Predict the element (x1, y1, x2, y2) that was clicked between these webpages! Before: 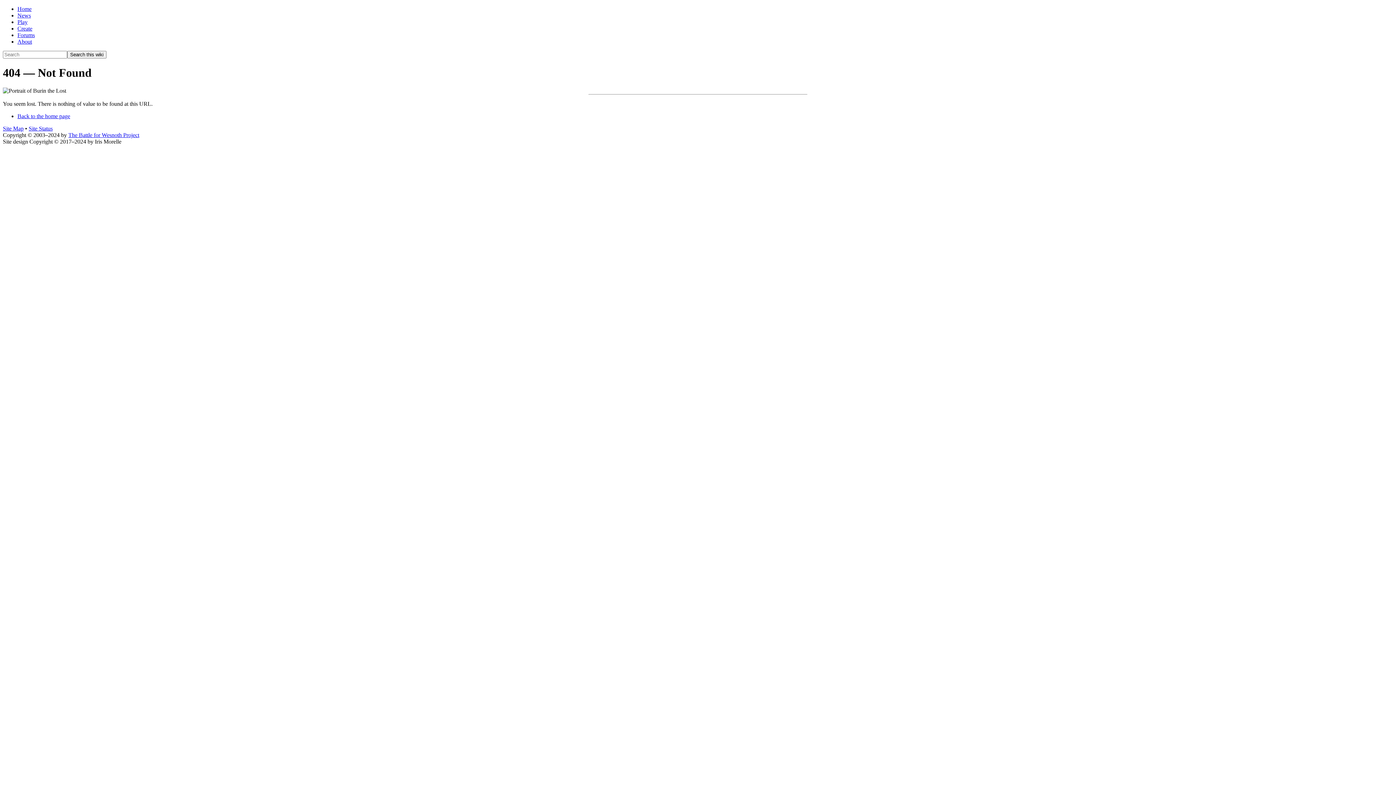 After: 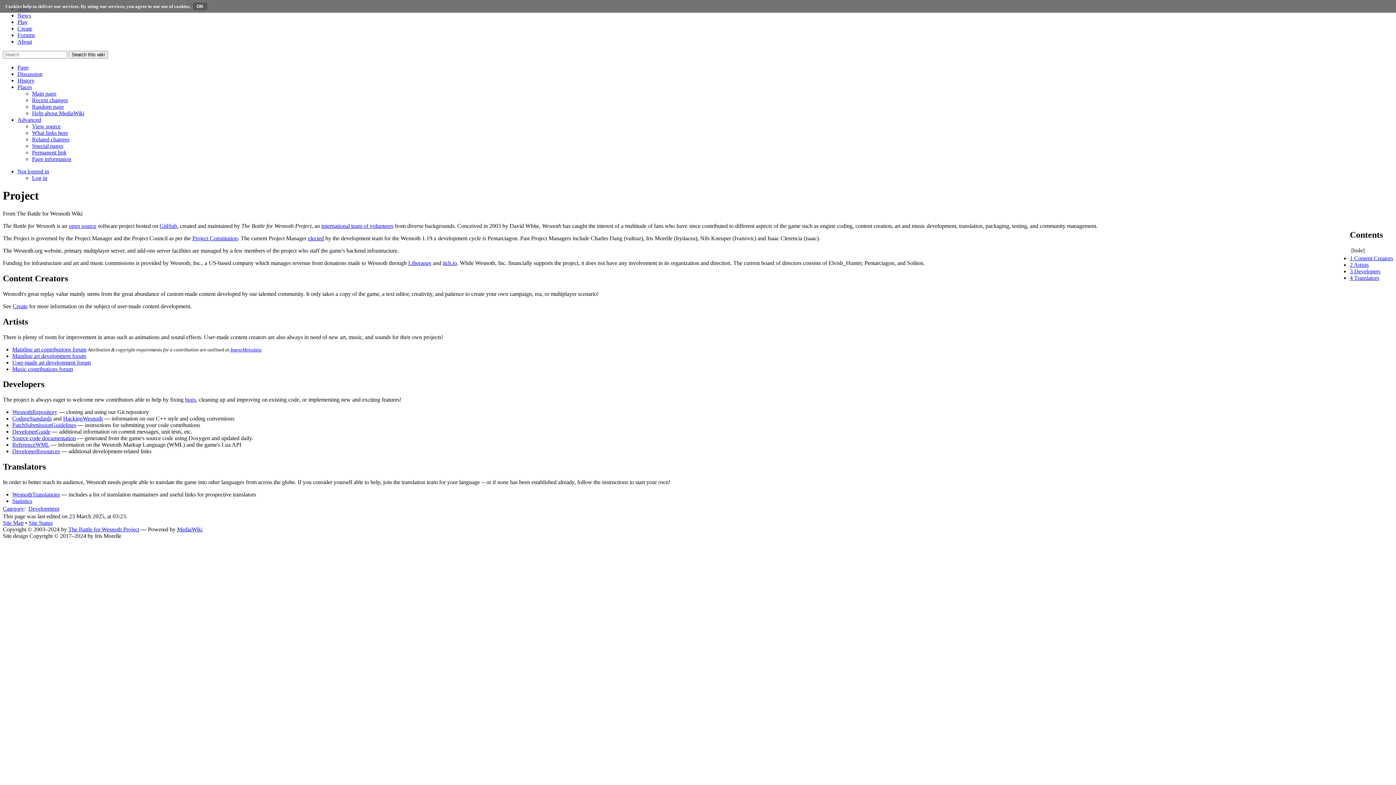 Action: label: The Battle for Wesnoth Project bbox: (68, 131, 139, 138)